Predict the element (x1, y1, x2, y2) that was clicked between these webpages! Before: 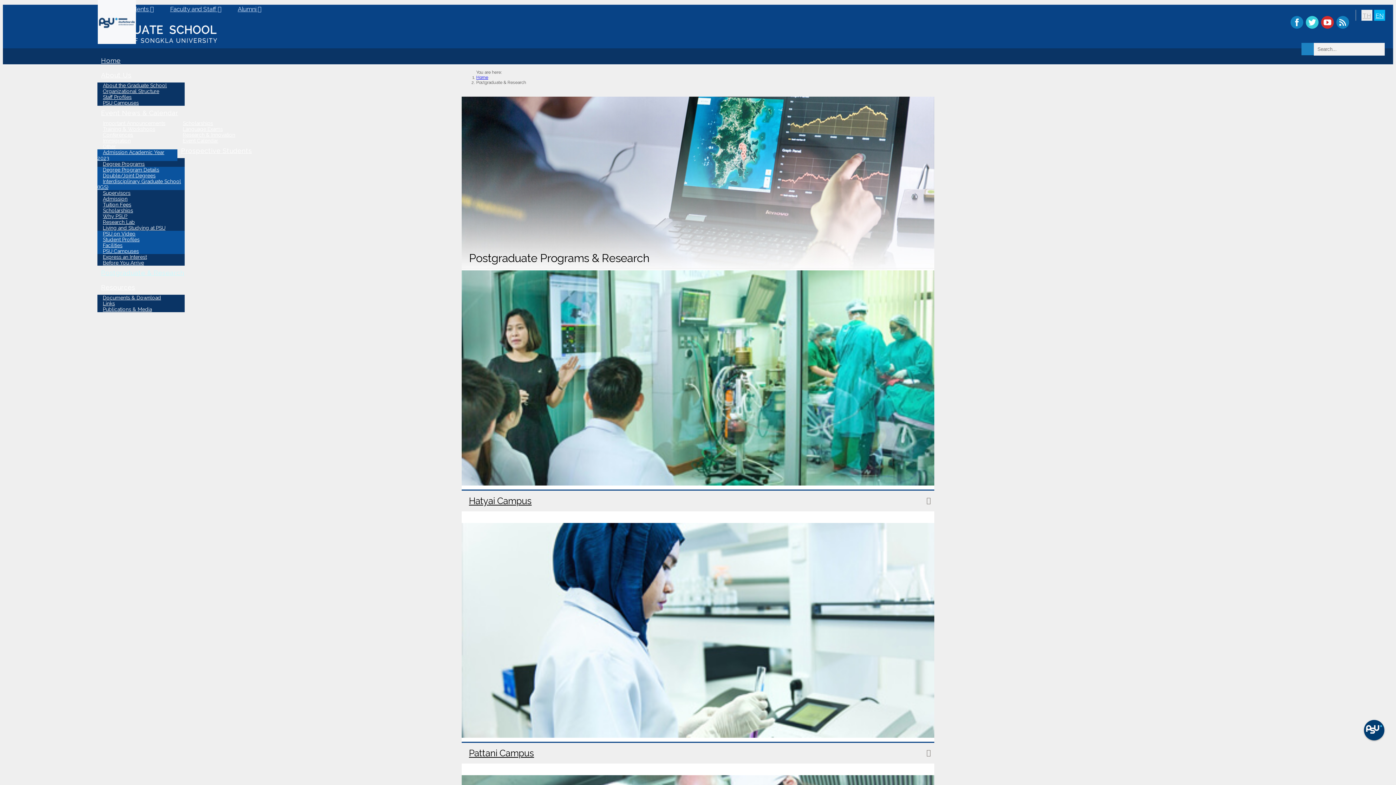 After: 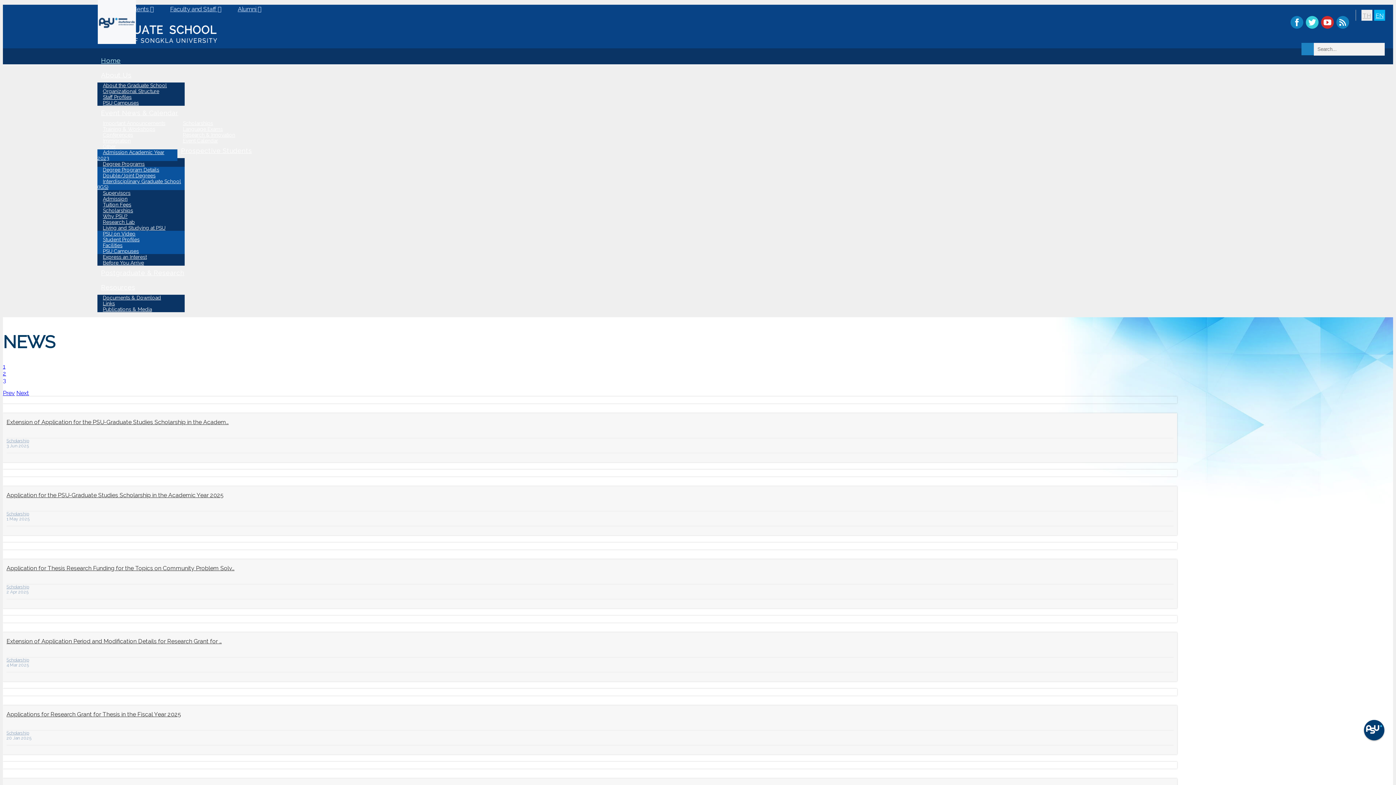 Action: bbox: (97, 38, 135, 45)